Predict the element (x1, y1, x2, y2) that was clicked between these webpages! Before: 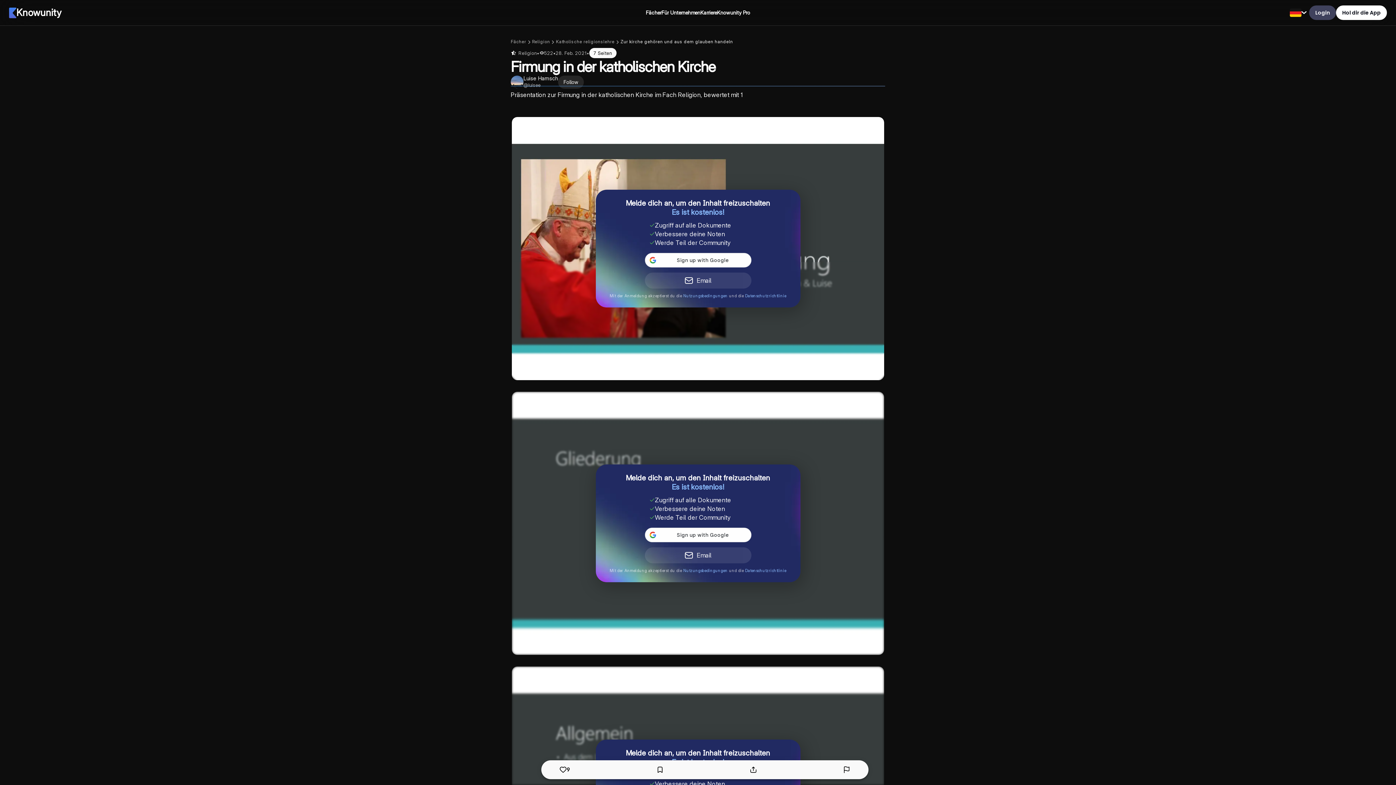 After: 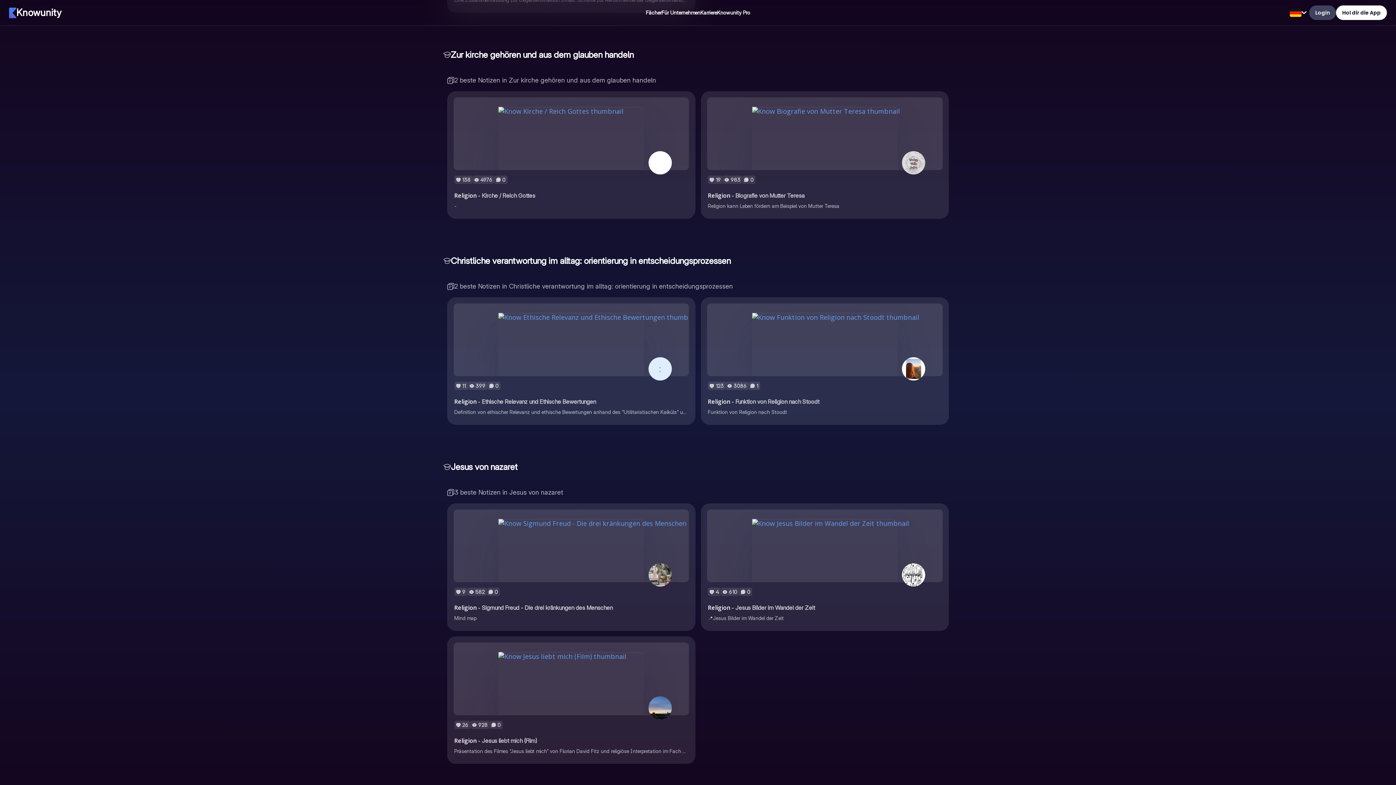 Action: label: Zur kirche gehören und aus dem glauben handeln bbox: (620, 39, 733, 44)